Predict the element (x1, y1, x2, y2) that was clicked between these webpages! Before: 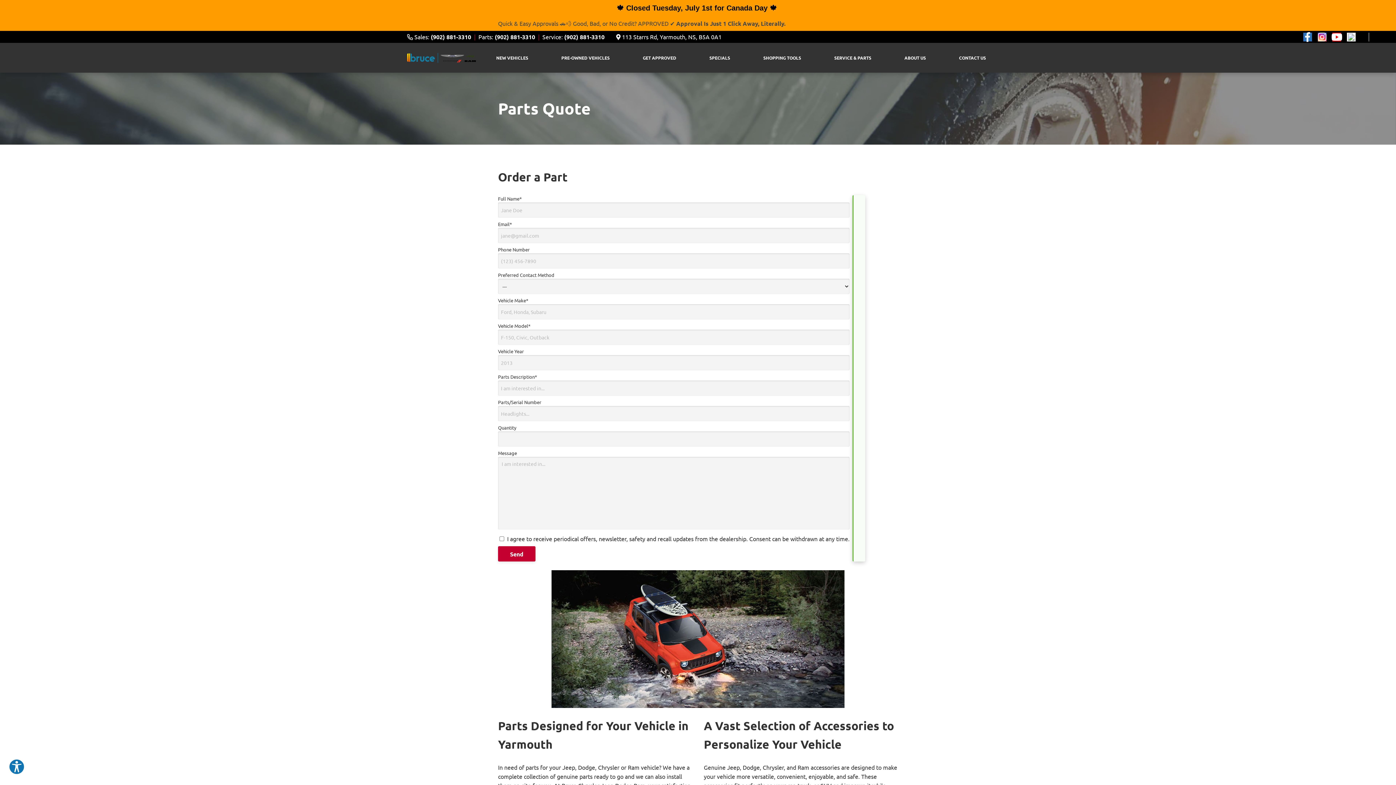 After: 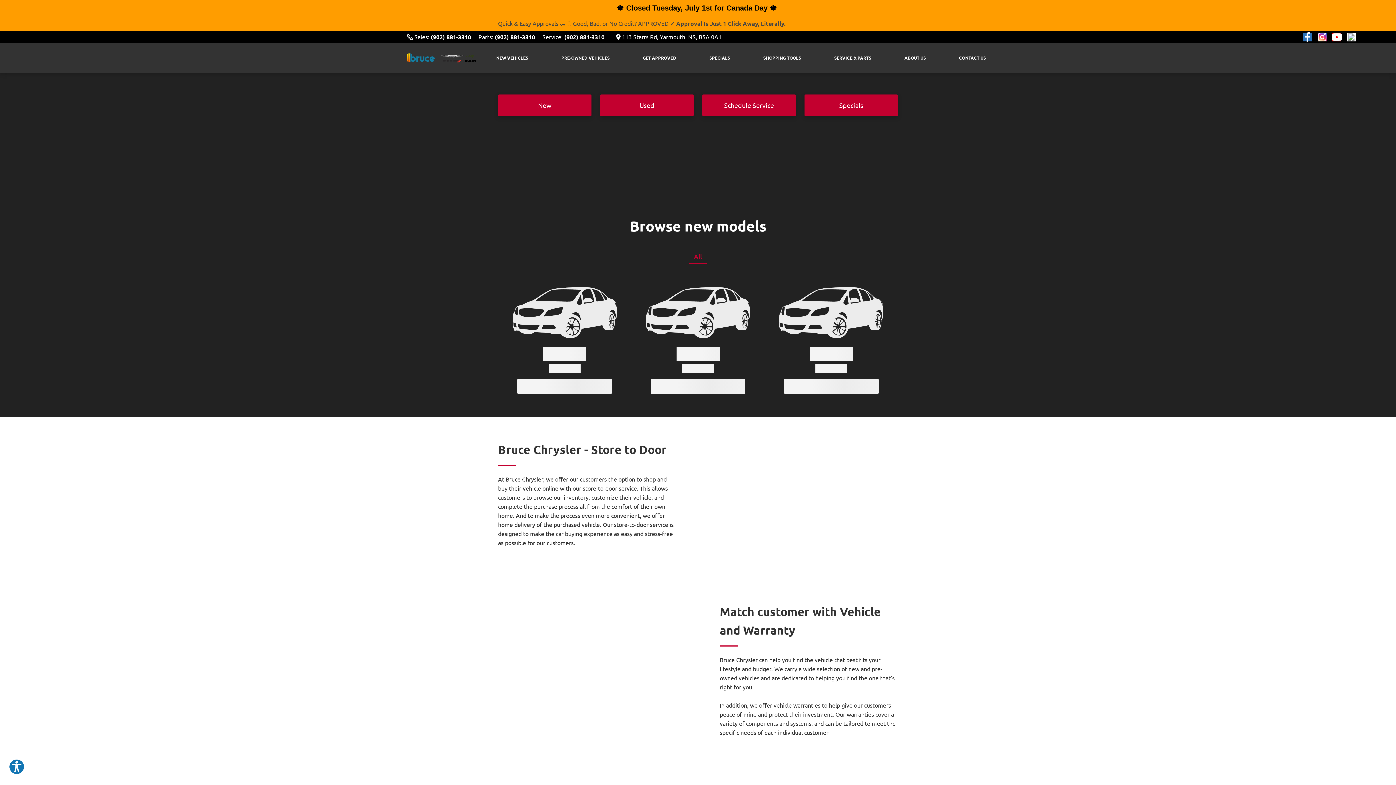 Action: bbox: (760, 35, 804, 48) label: SHOPPING TOOLS